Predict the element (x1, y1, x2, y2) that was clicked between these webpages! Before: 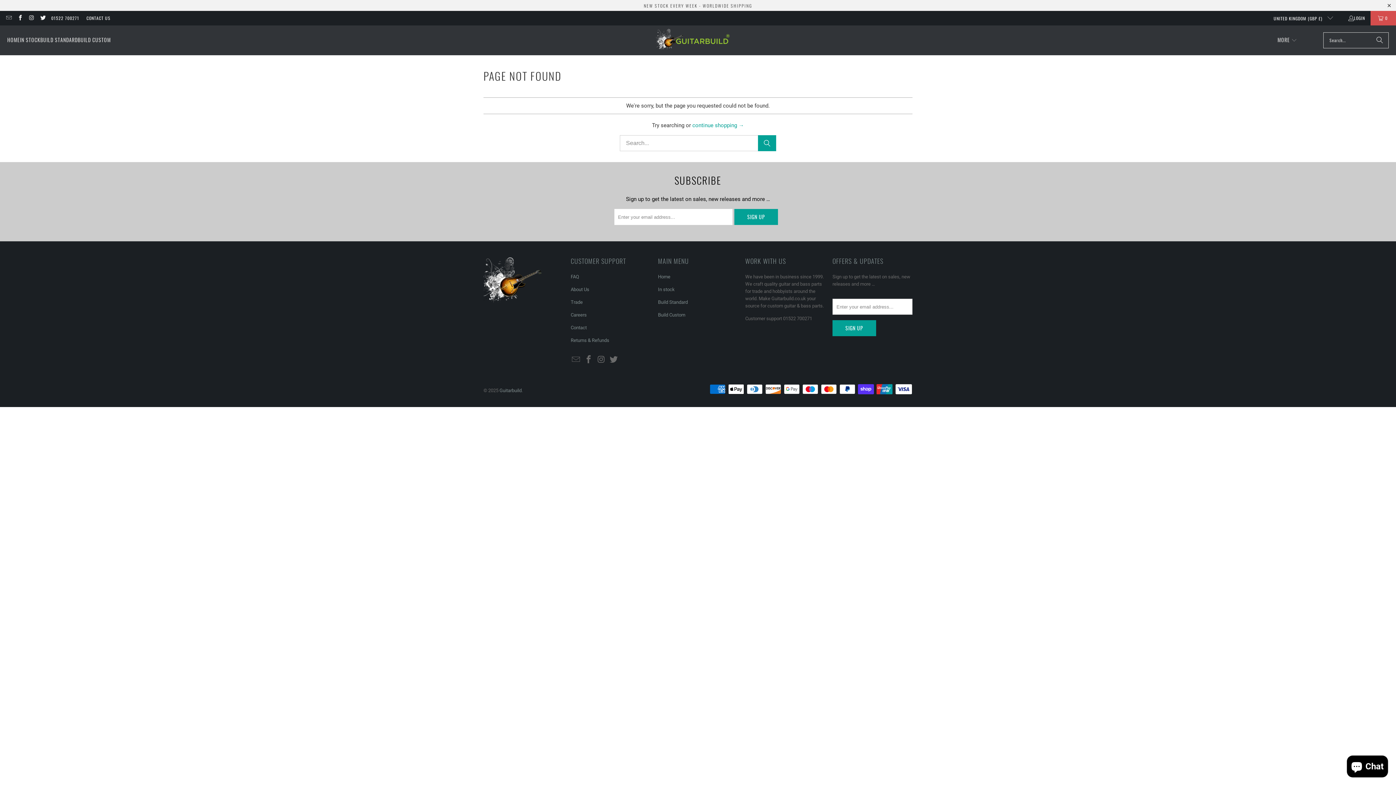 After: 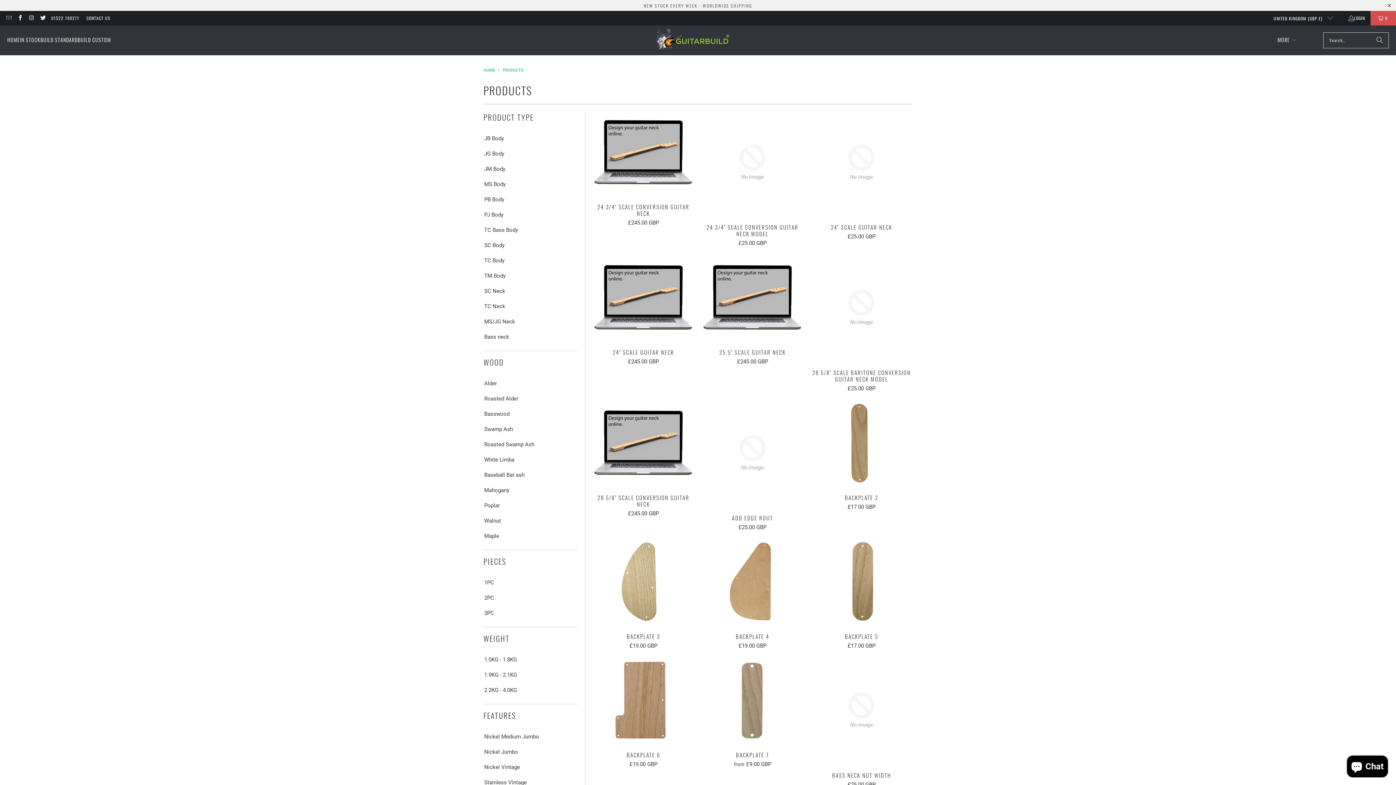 Action: label: continue shopping → bbox: (692, 122, 744, 128)